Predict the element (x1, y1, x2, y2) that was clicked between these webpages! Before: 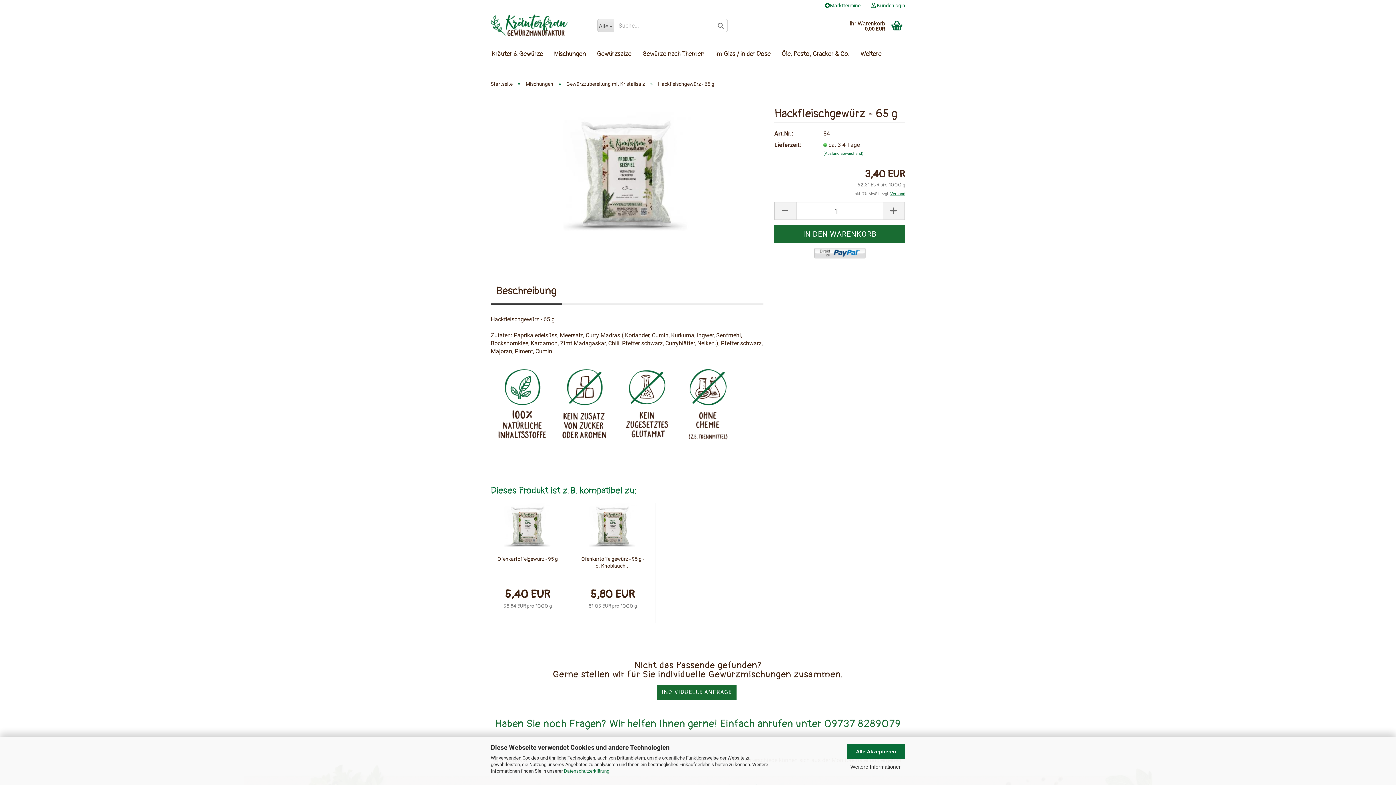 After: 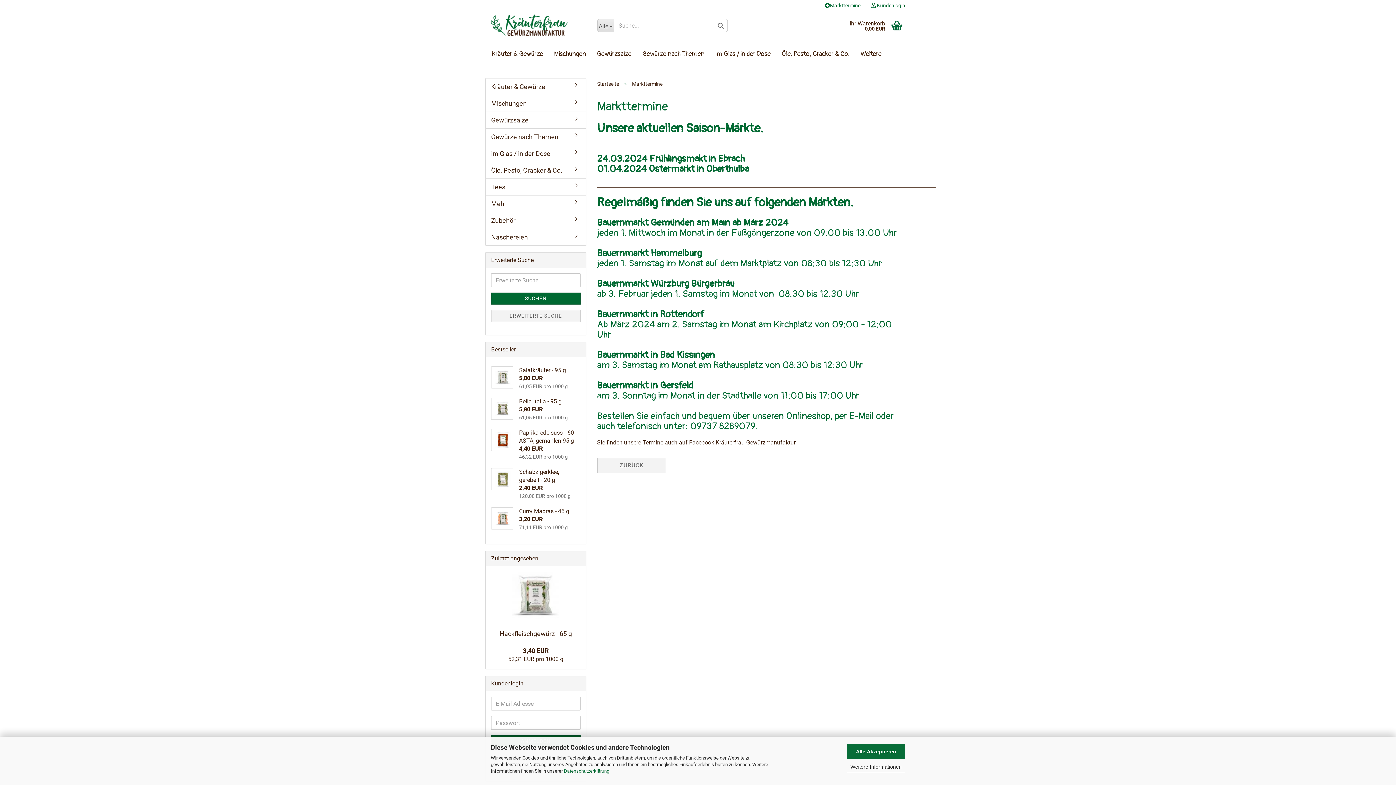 Action: label: Markttermine bbox: (819, 0, 866, 10)